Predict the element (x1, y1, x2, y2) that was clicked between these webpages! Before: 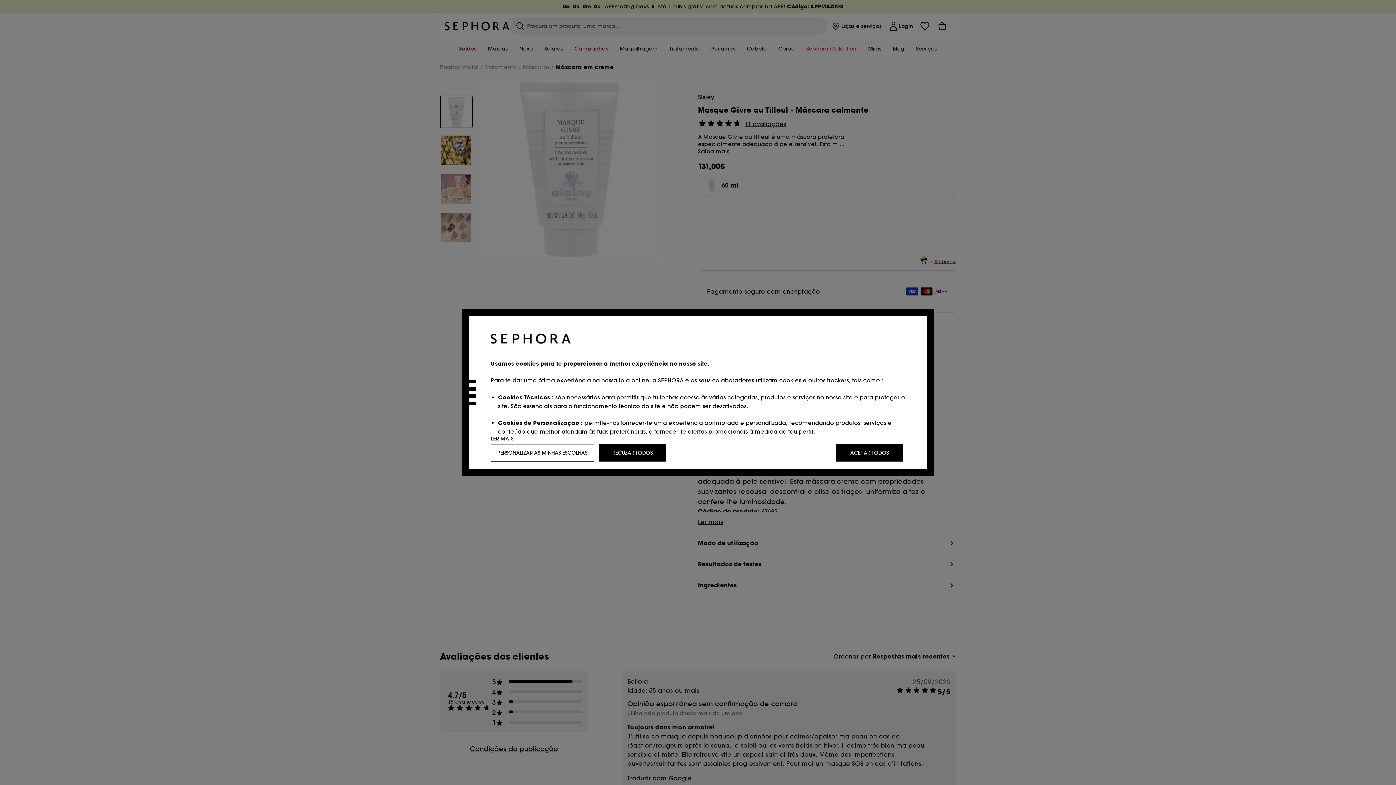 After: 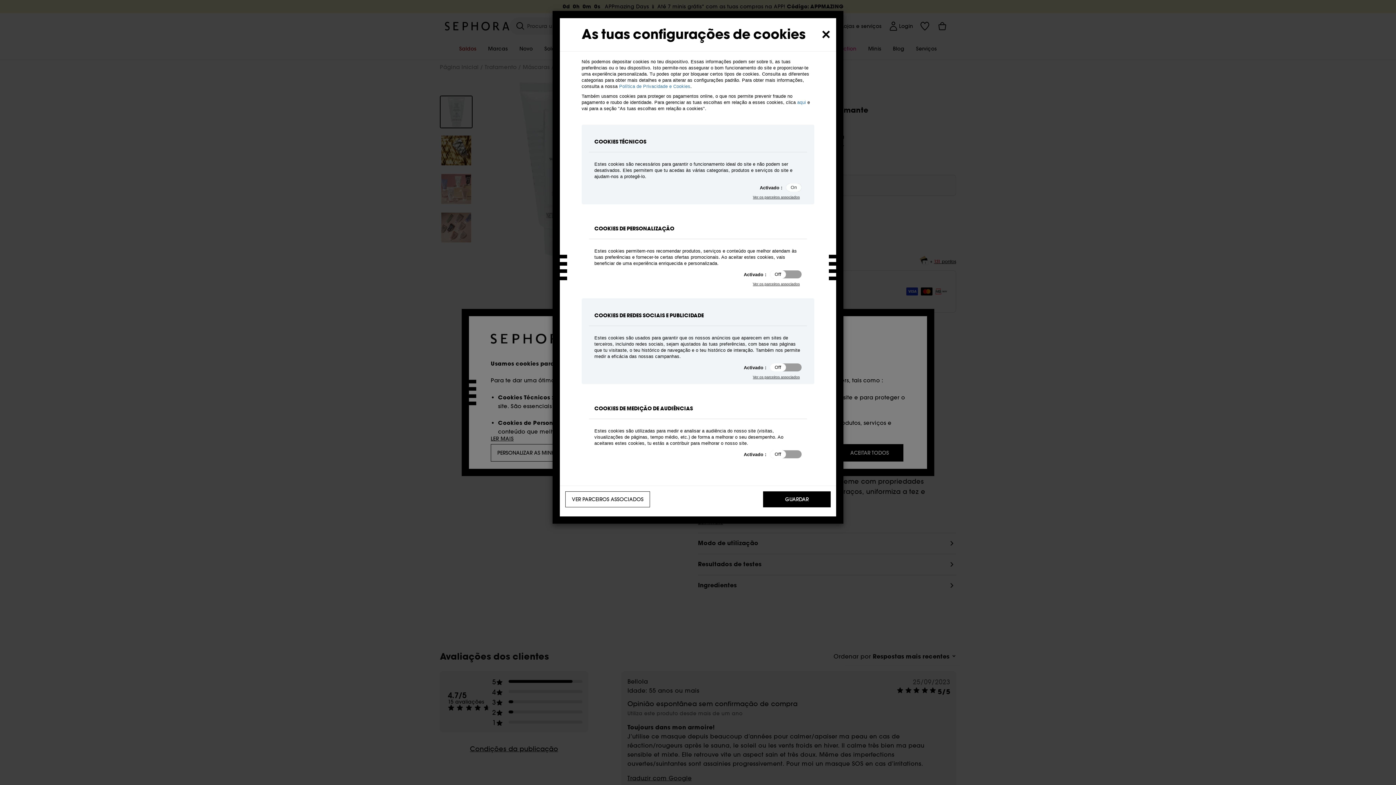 Action: bbox: (490, 444, 594, 461) label: PERSONALIZAR AS MINHAS ESCOLHAS